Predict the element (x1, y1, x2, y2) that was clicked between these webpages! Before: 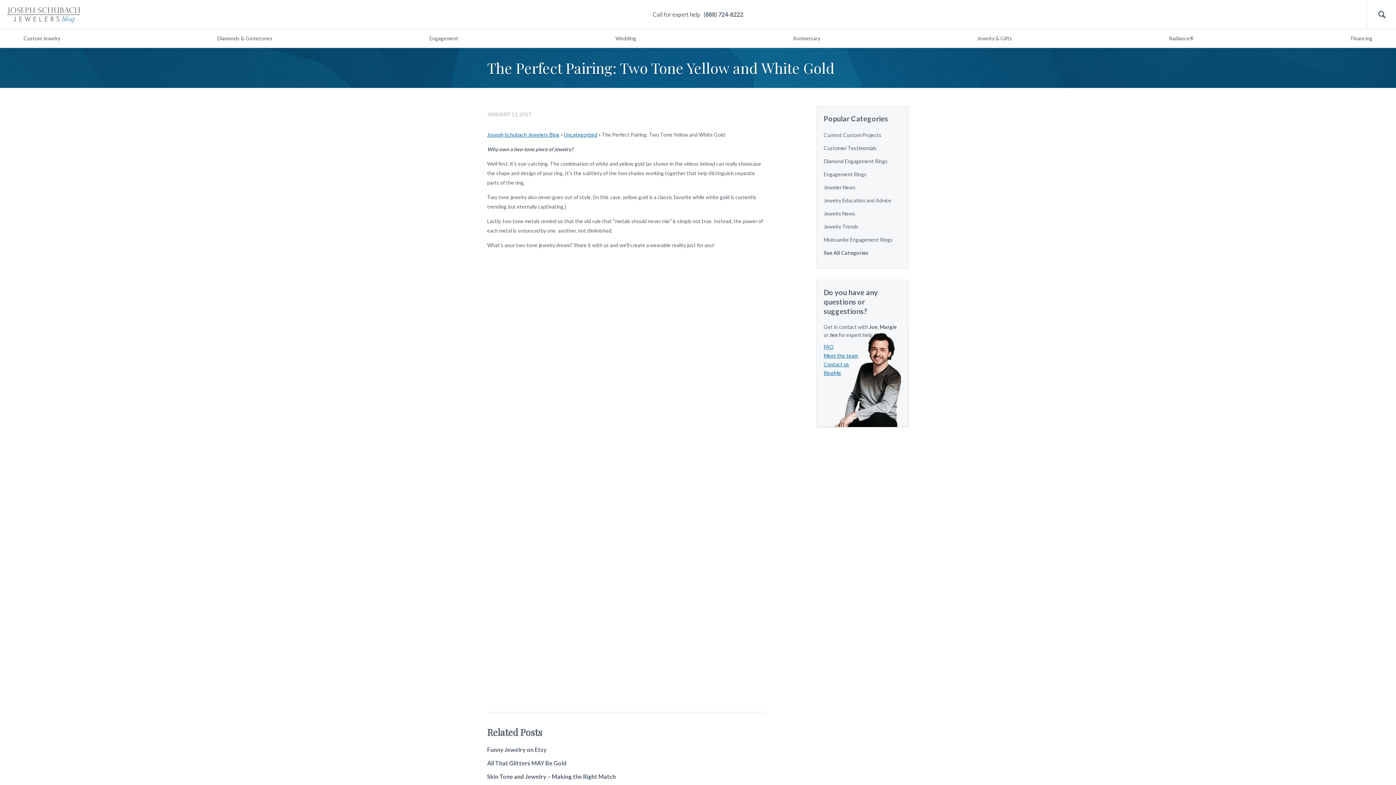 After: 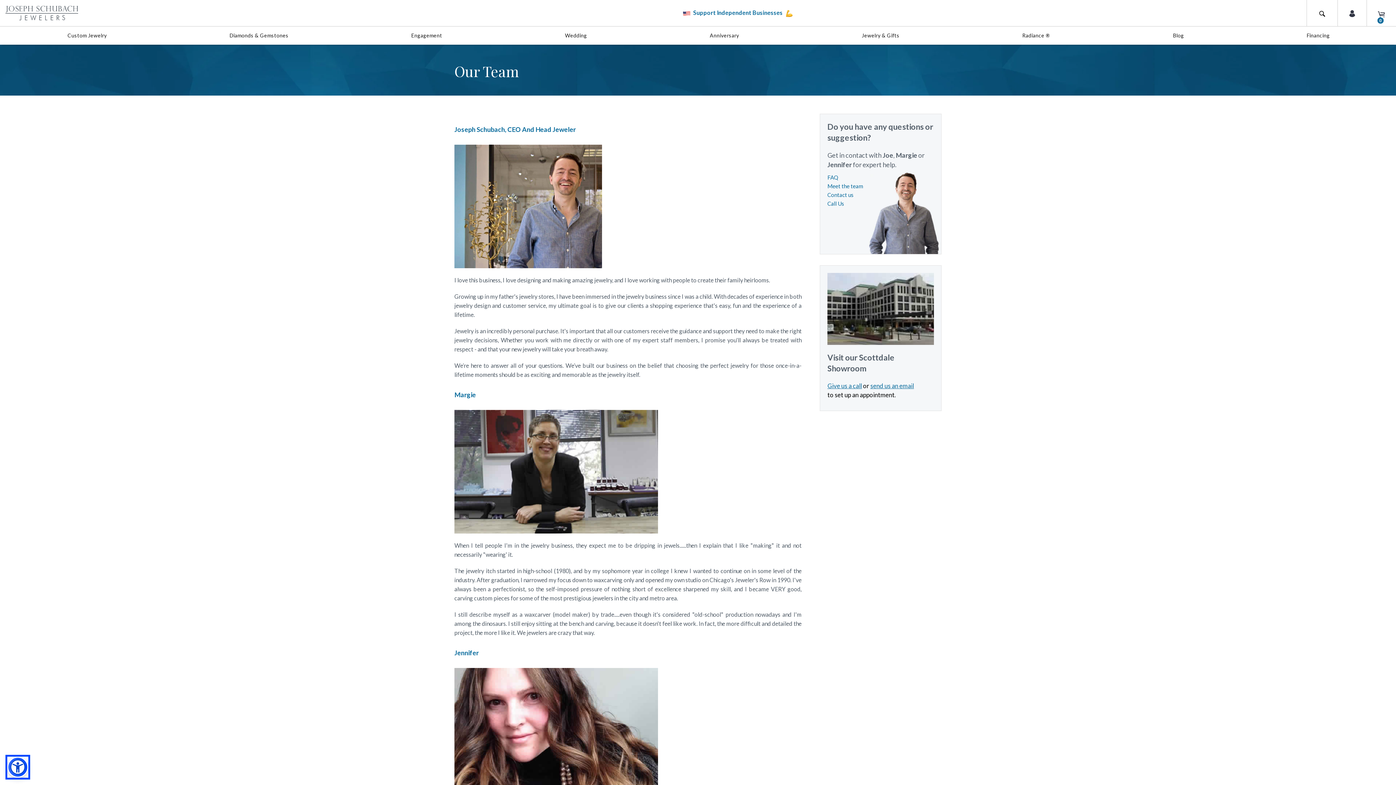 Action: label: Meet the team bbox: (823, 352, 858, 358)